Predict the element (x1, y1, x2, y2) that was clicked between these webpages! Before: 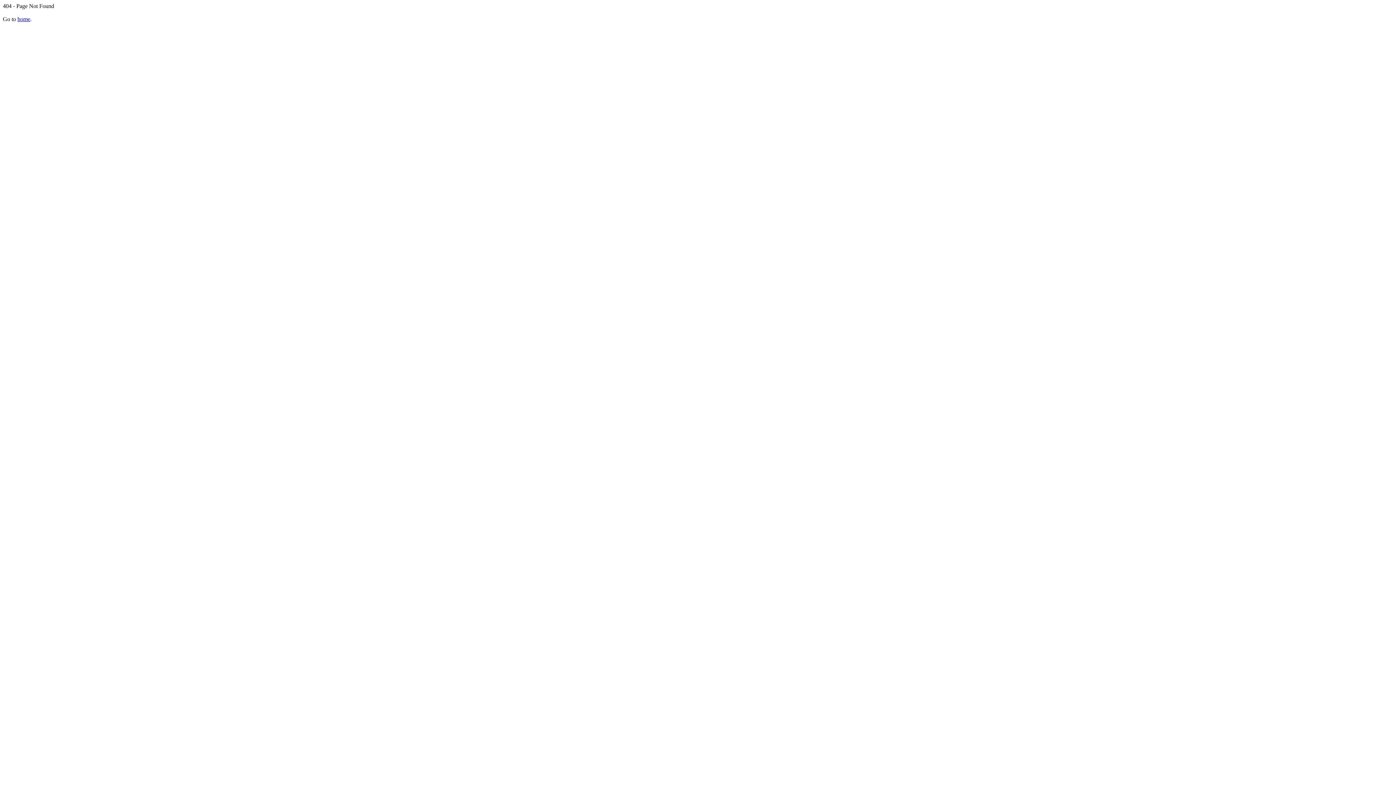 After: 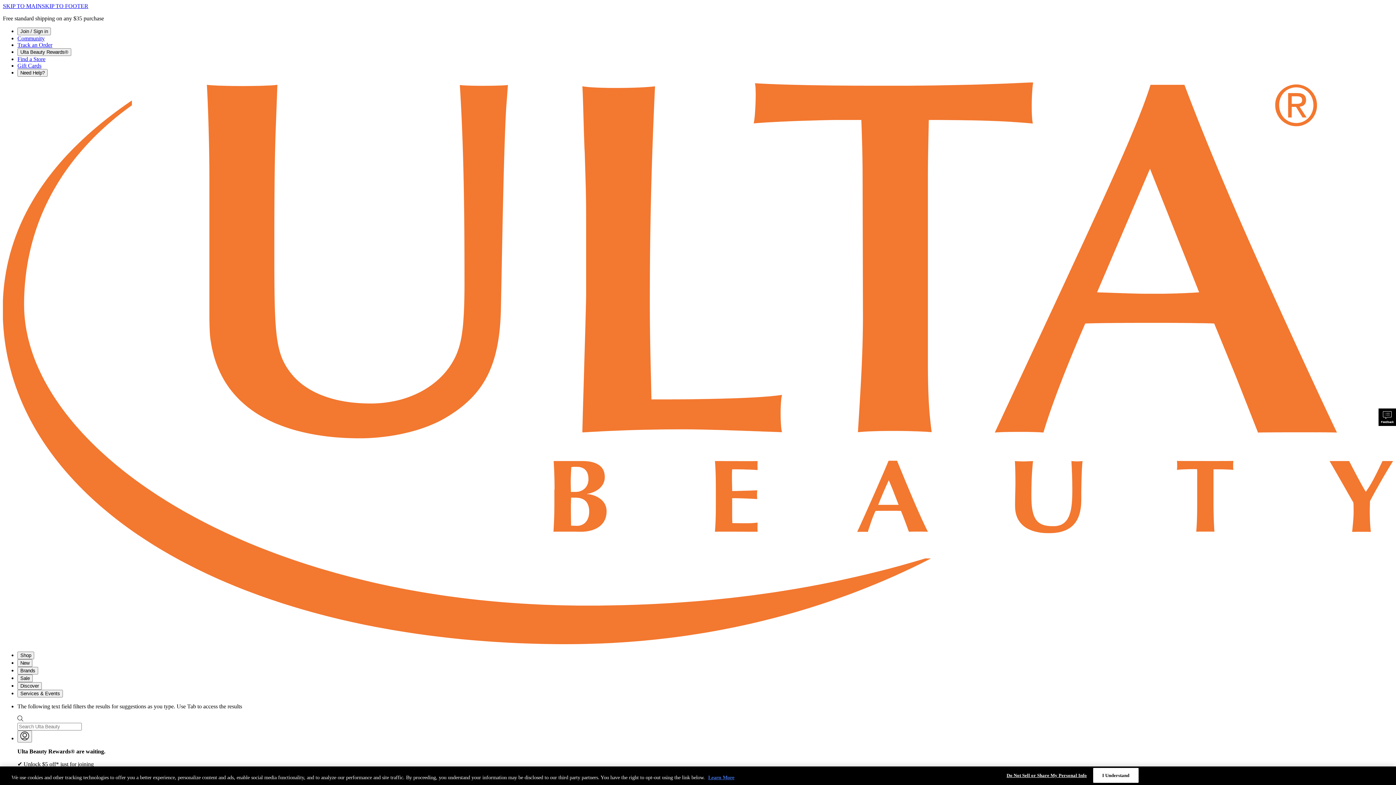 Action: bbox: (17, 16, 30, 22) label: home